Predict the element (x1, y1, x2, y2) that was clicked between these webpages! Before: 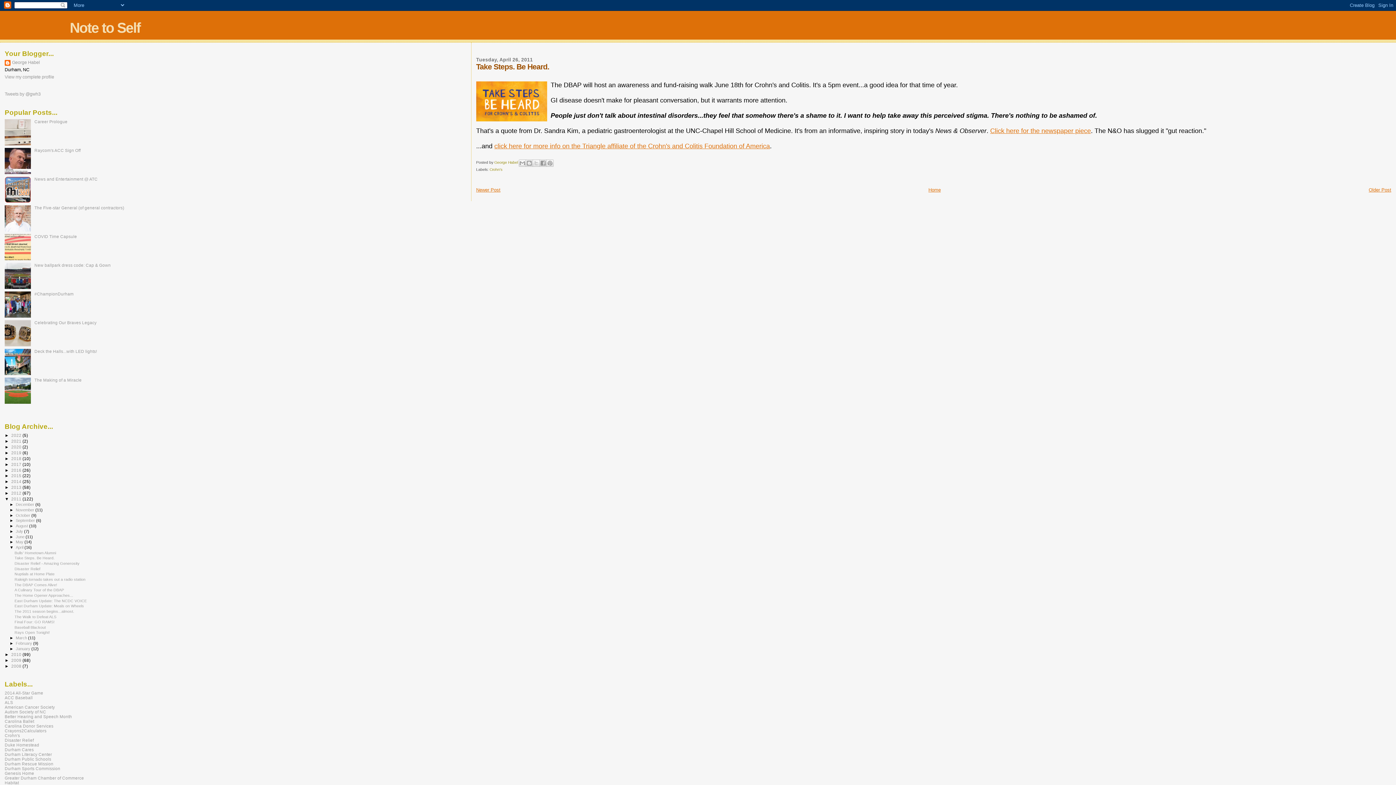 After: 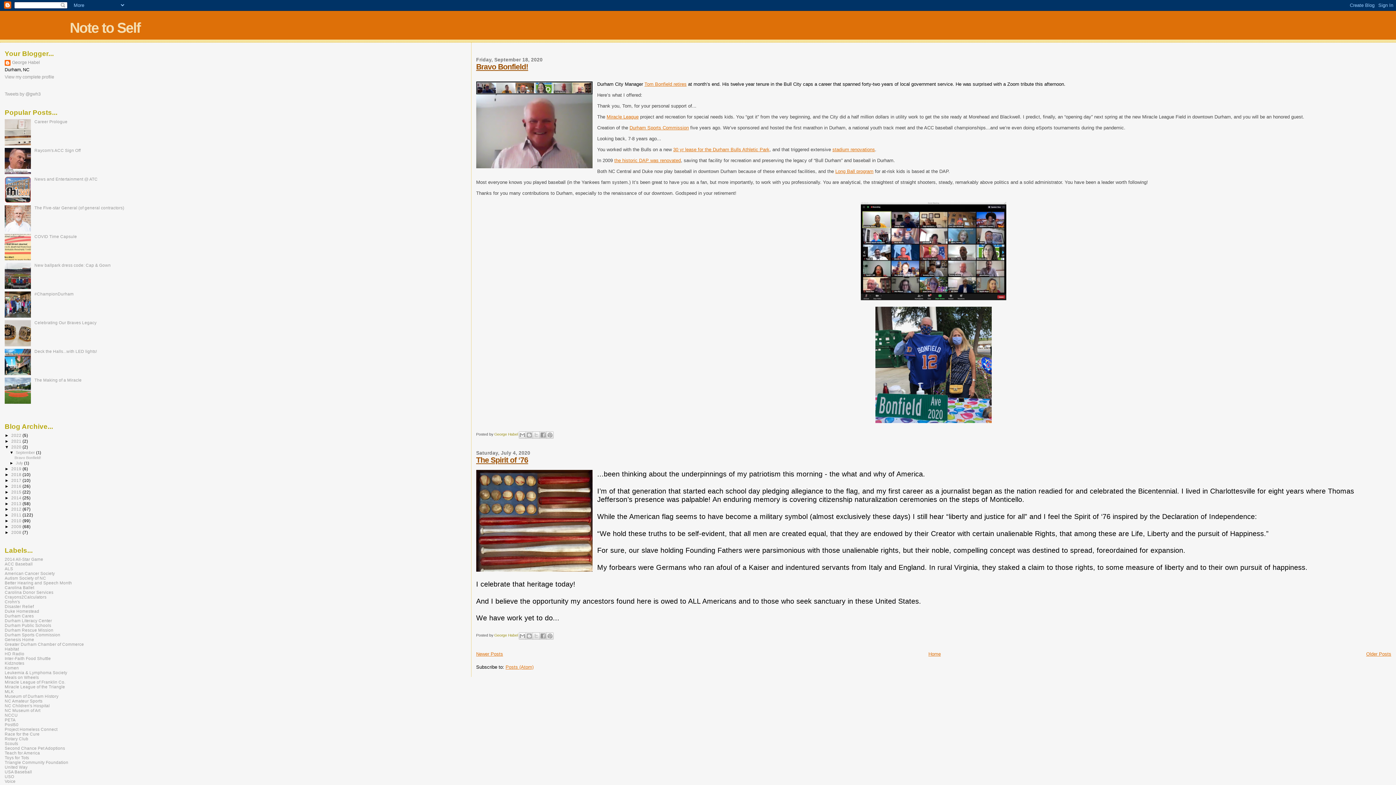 Action: label: 2020  bbox: (11, 444, 22, 449)